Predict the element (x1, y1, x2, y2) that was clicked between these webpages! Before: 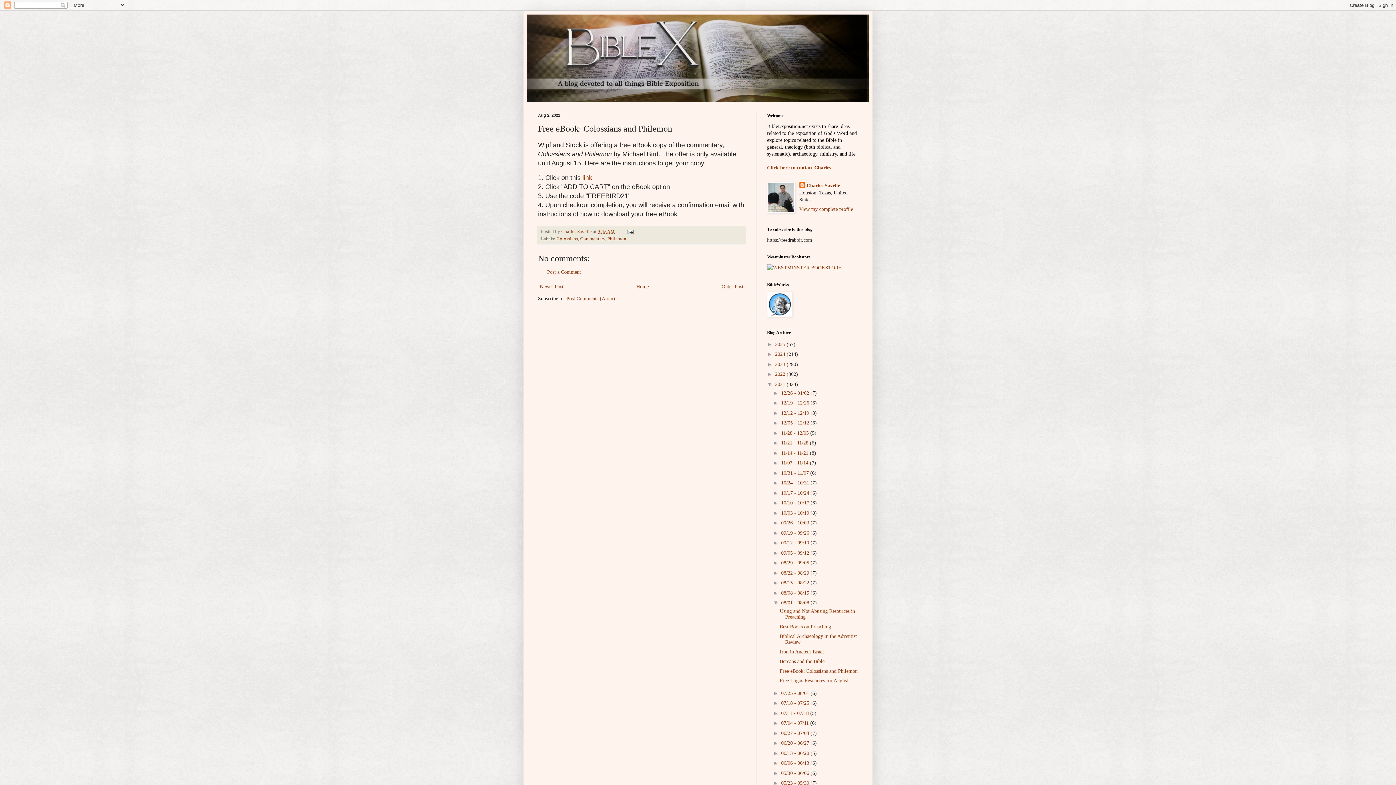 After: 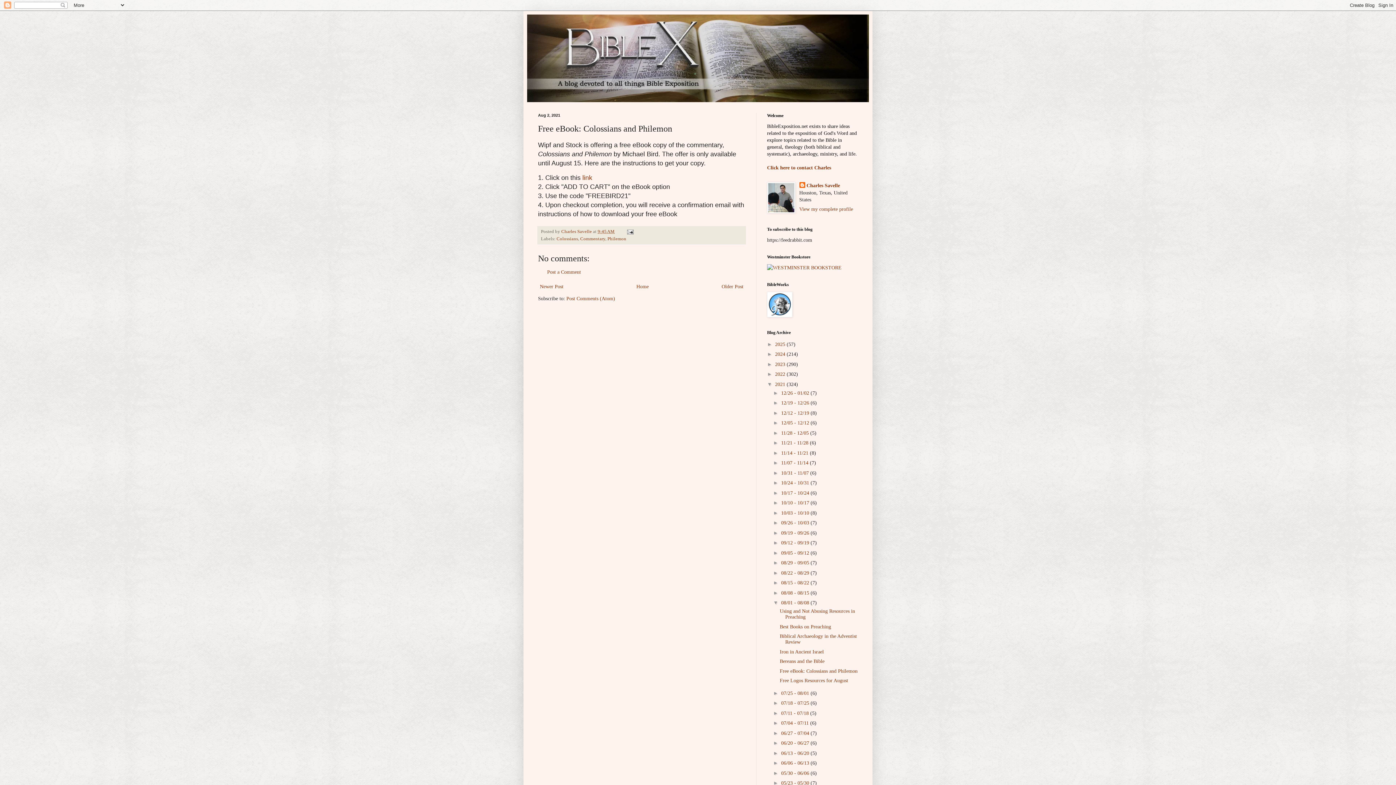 Action: label: Free eBook: Colossians and Philemon bbox: (779, 668, 857, 674)